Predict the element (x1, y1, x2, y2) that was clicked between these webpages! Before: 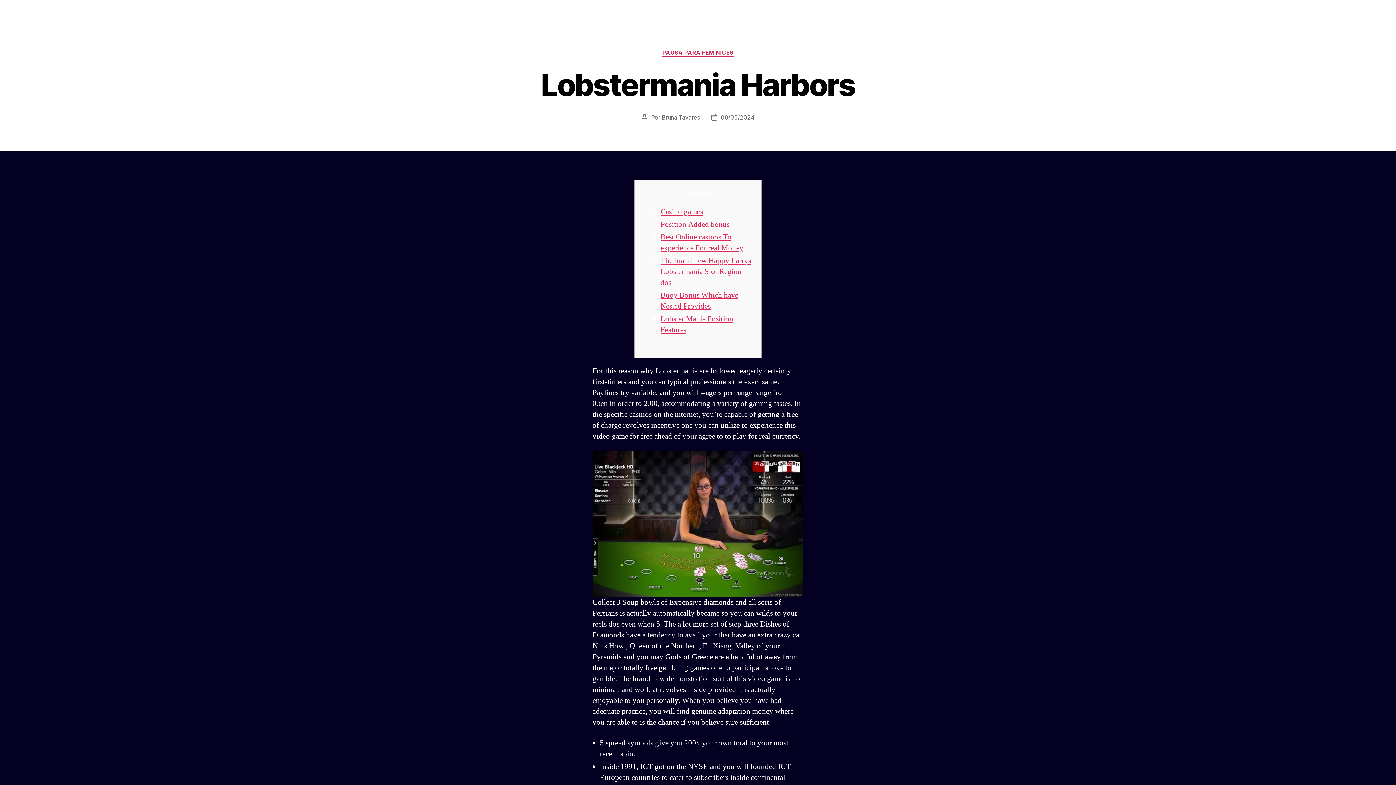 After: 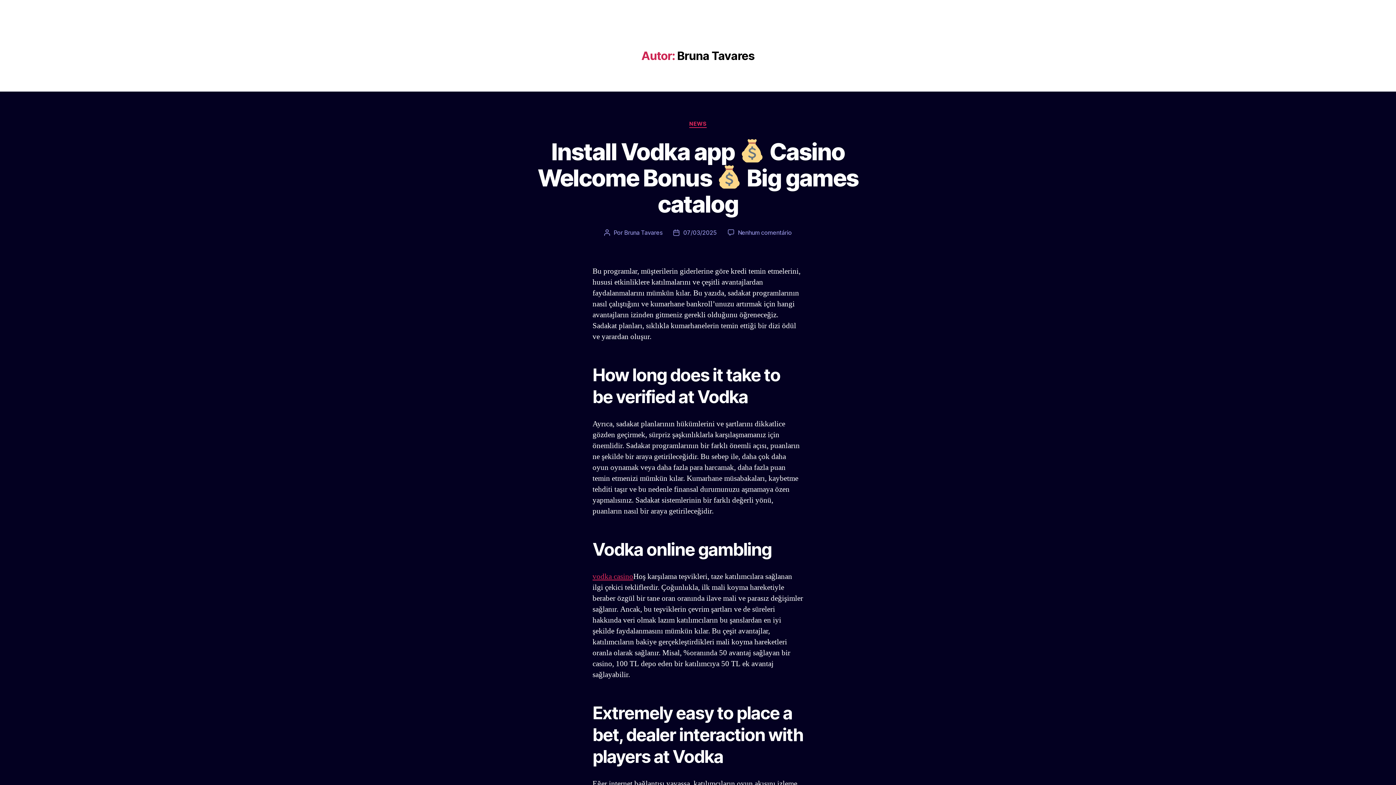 Action: bbox: (661, 113, 700, 120) label: Bruna Tavares